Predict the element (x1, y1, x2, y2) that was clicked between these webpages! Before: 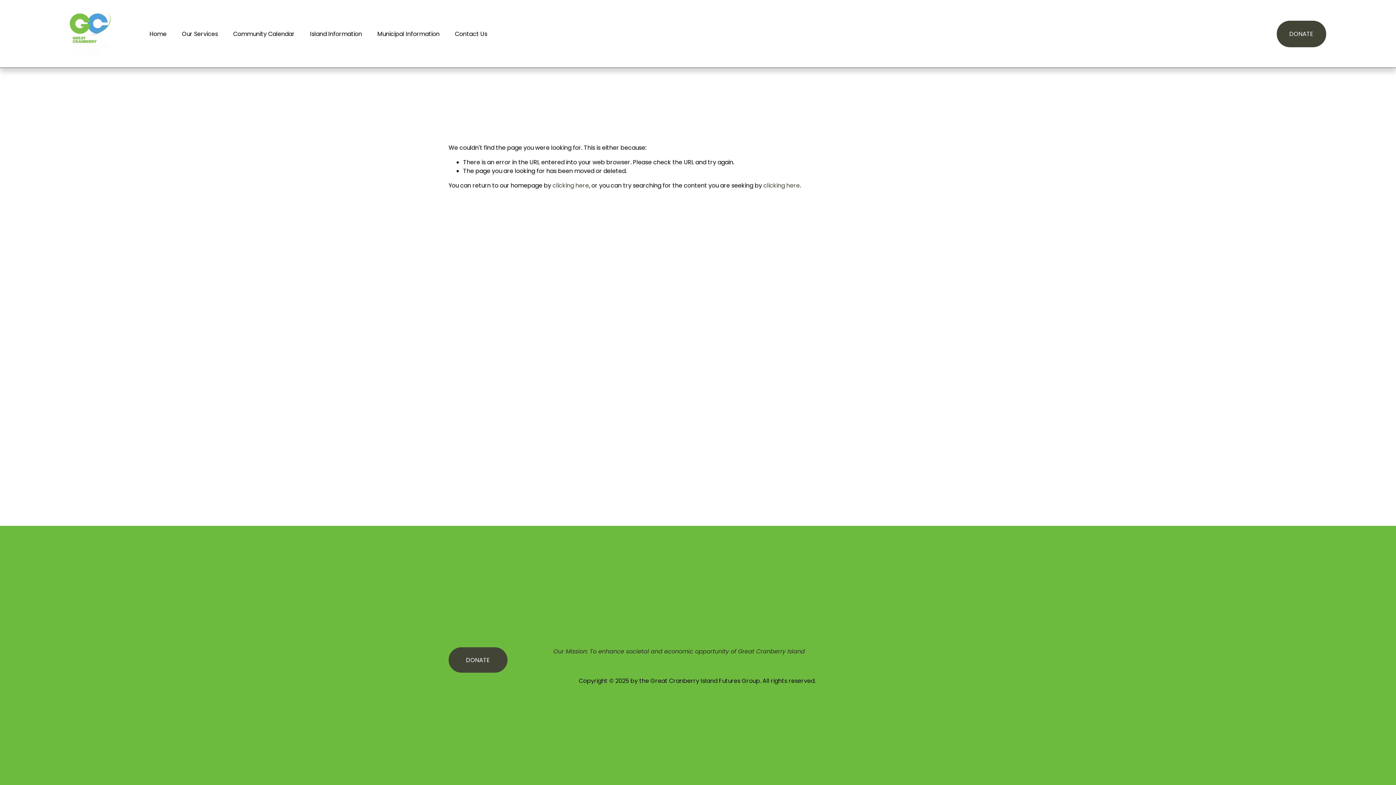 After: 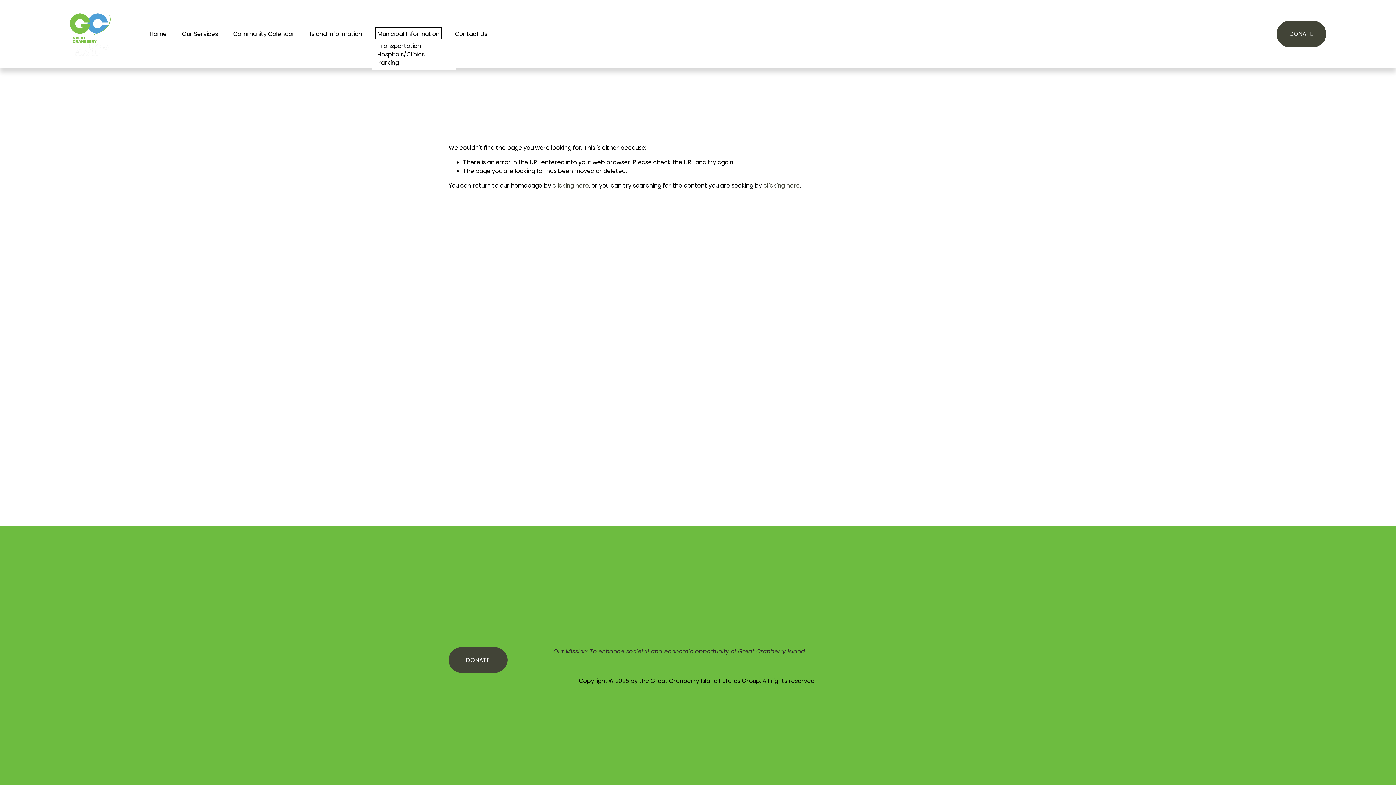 Action: bbox: (377, 29, 439, 38) label: folder dropdown